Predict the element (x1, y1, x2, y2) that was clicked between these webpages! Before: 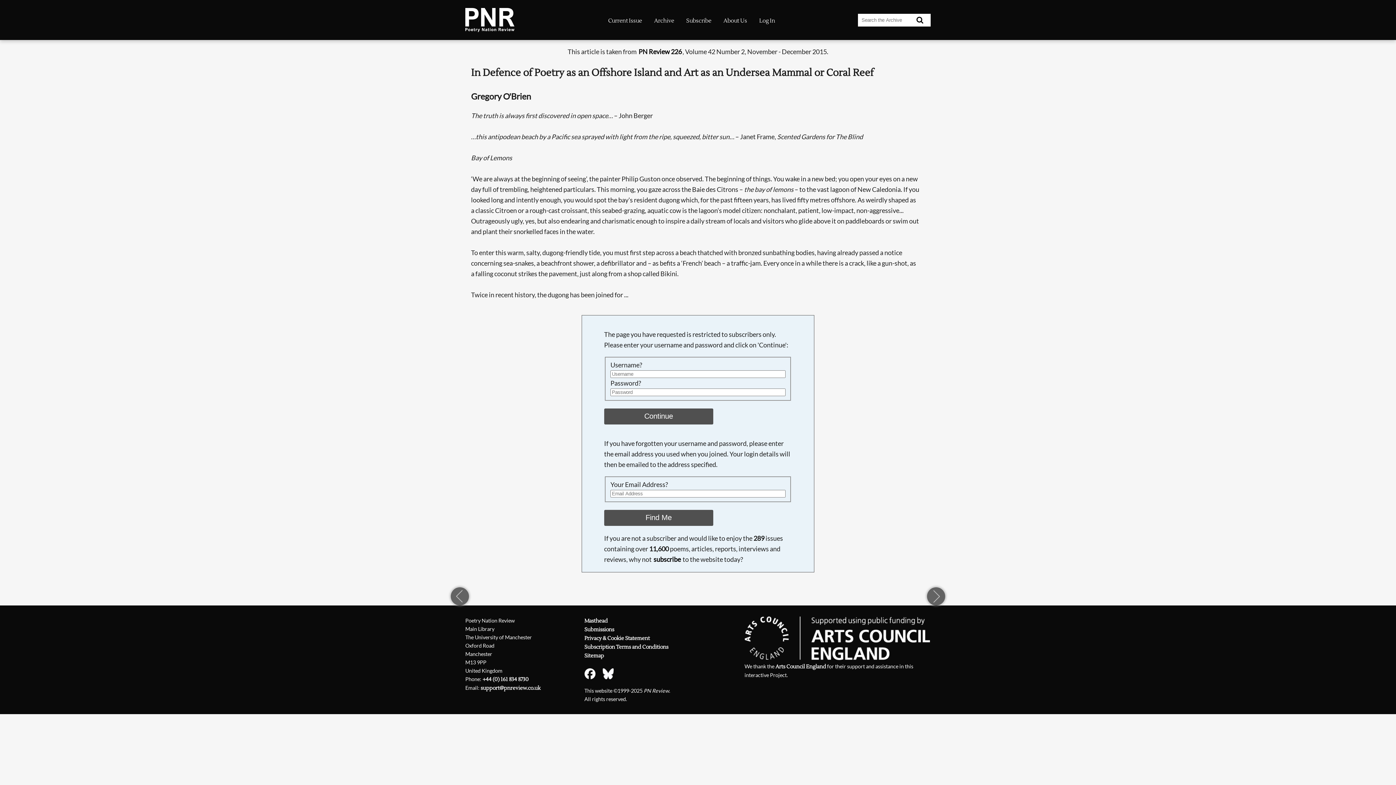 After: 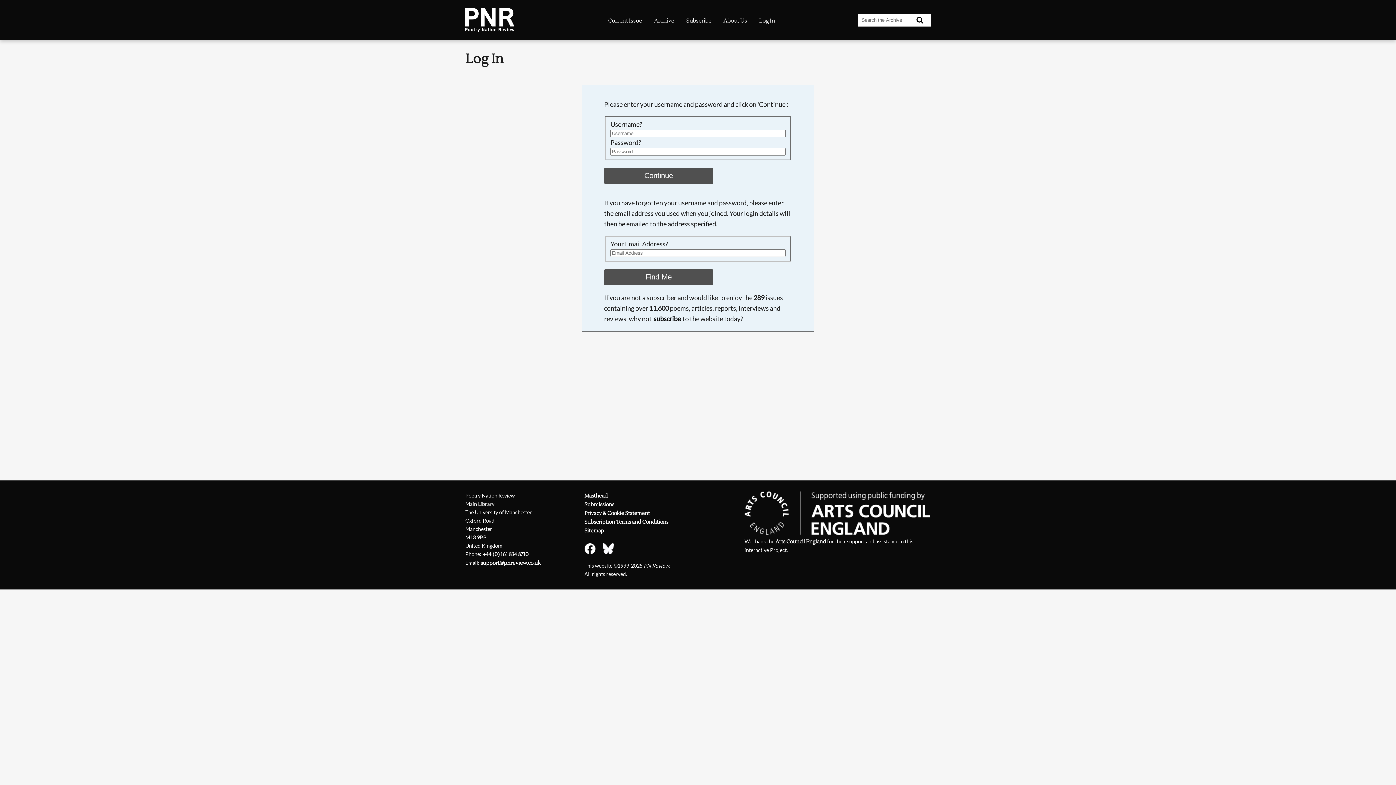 Action: label: Log In bbox: (759, 16, 775, 24)